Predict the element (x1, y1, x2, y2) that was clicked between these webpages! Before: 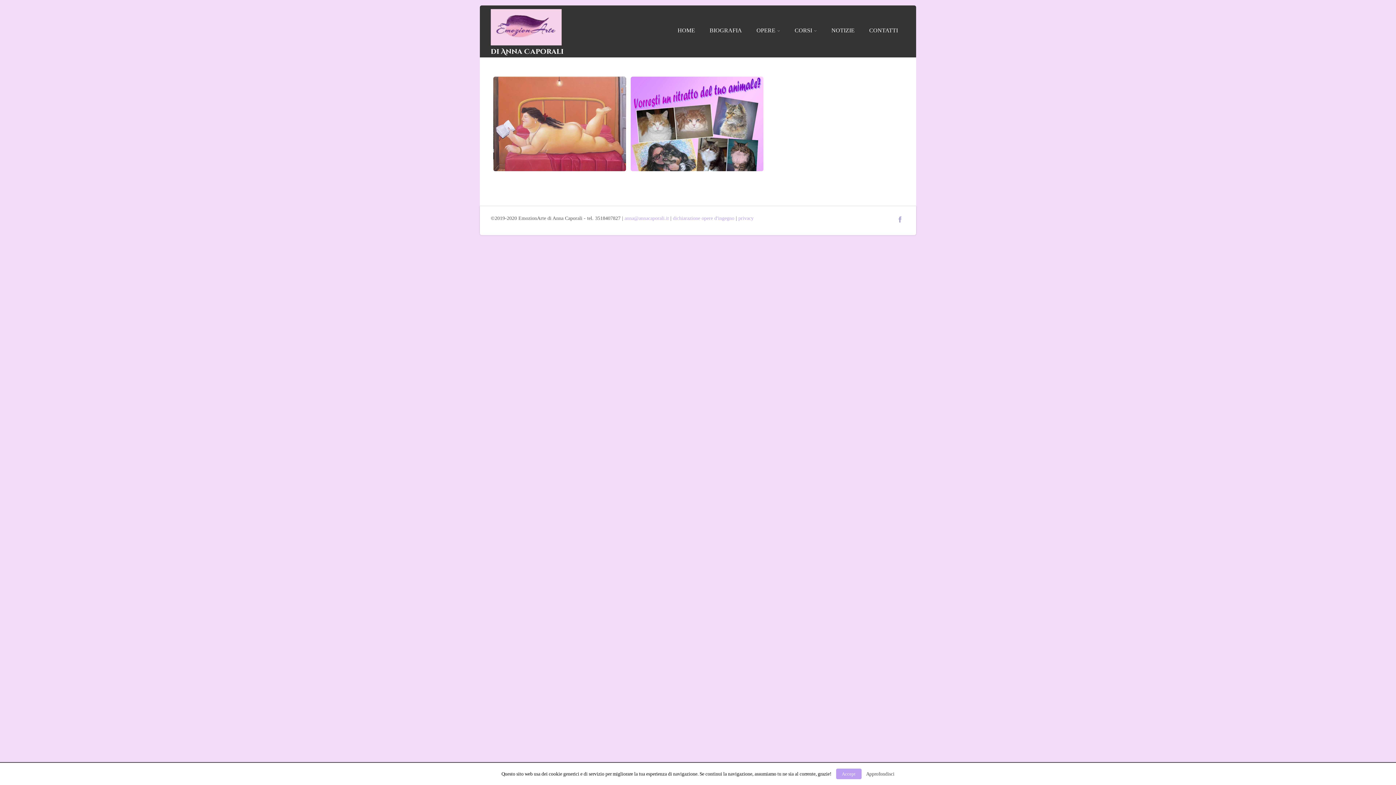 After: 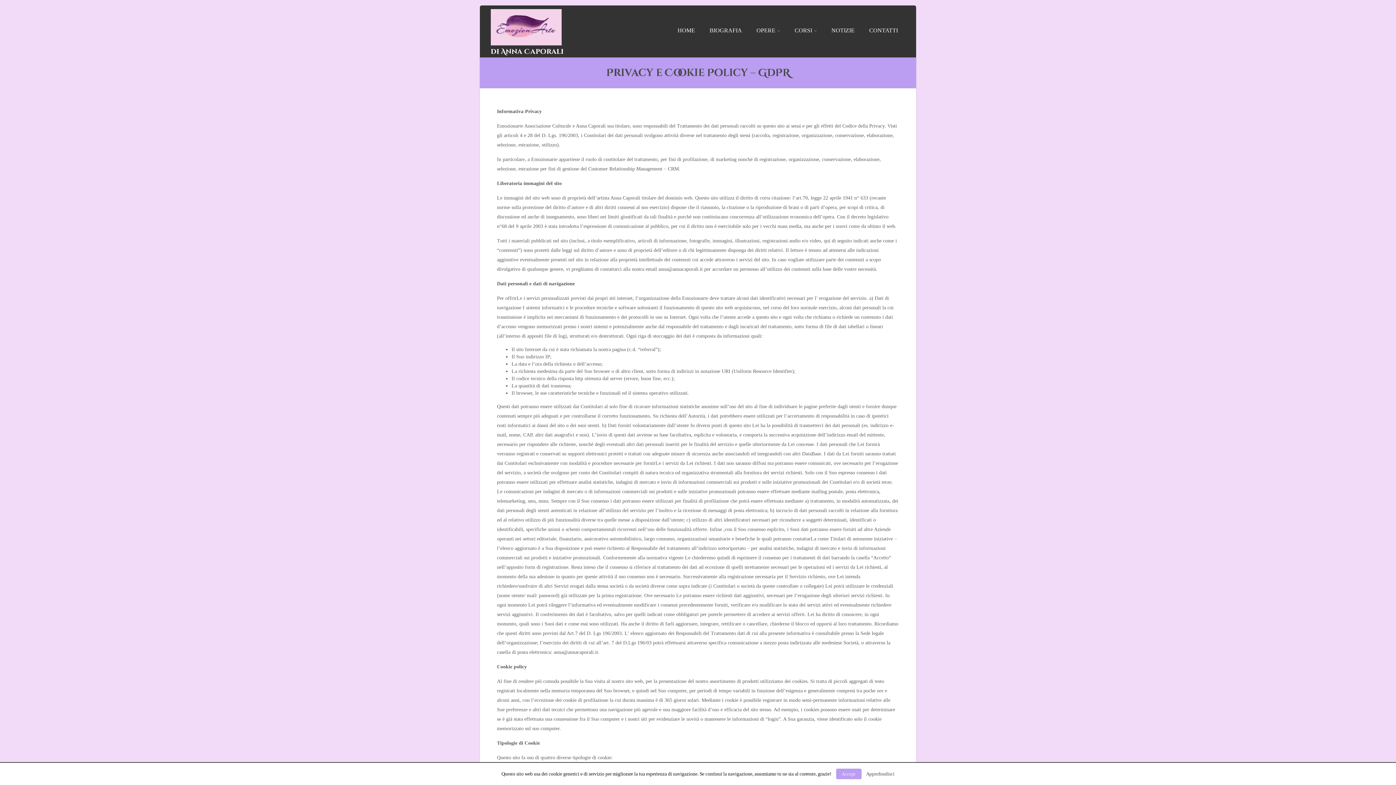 Action: label: privacy bbox: (738, 215, 753, 221)